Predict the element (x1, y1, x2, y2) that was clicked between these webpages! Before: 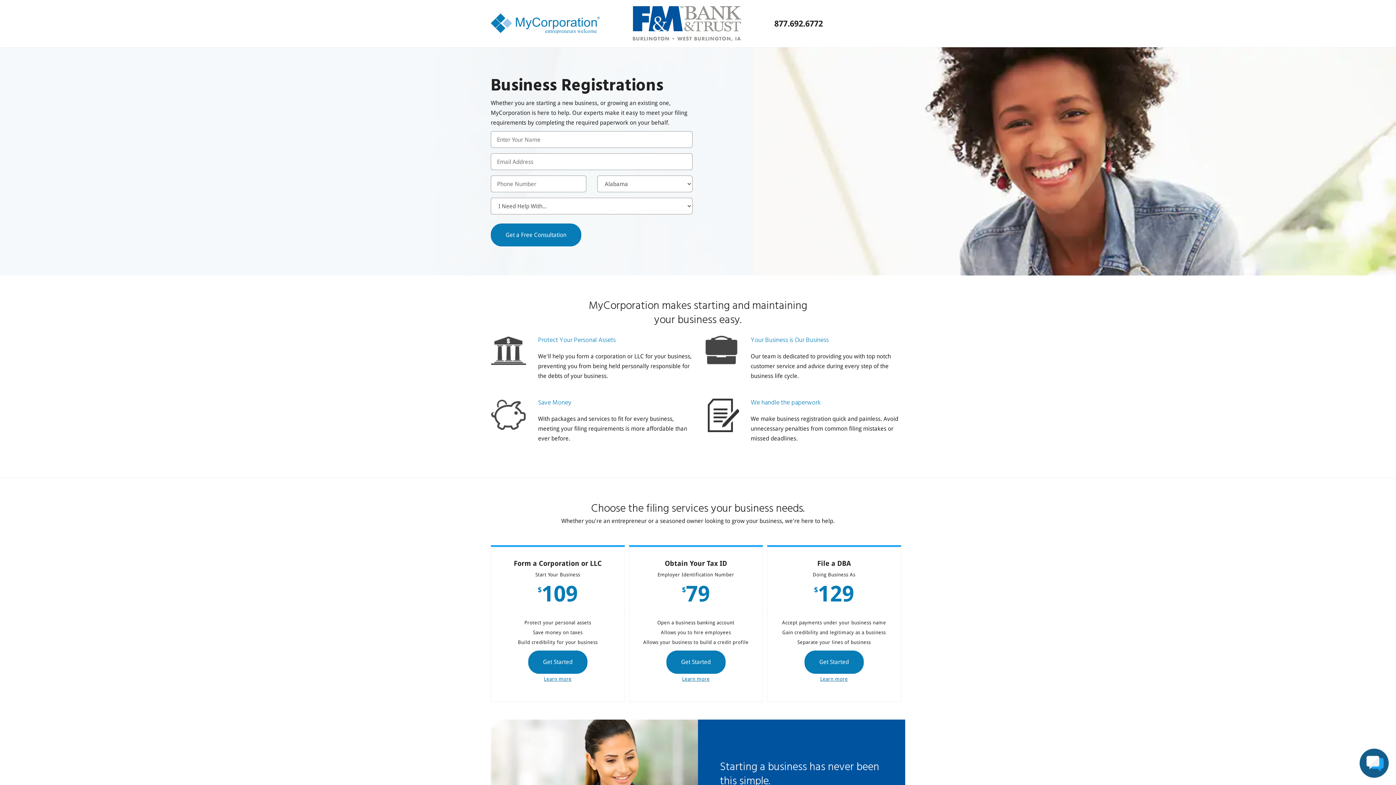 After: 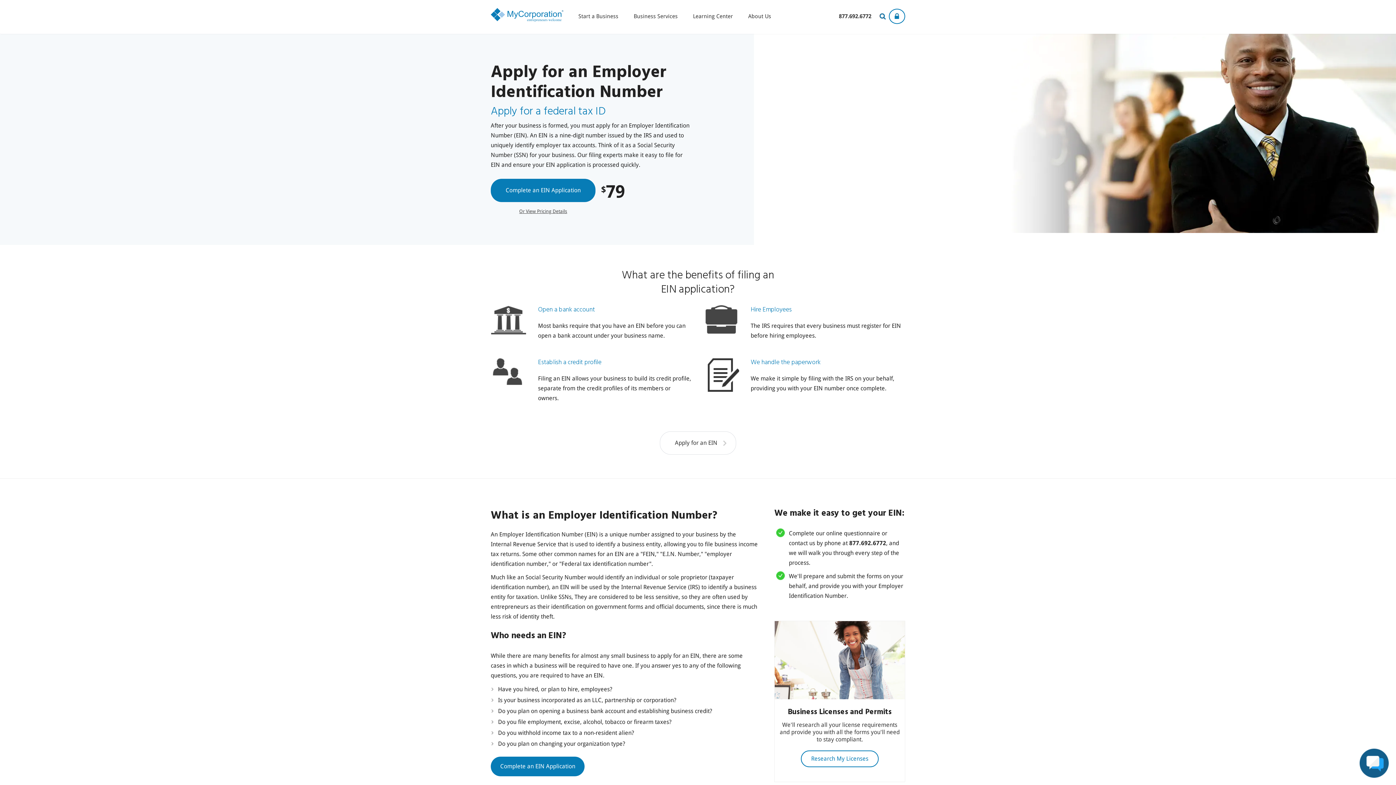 Action: label: Learn more bbox: (682, 676, 709, 682)